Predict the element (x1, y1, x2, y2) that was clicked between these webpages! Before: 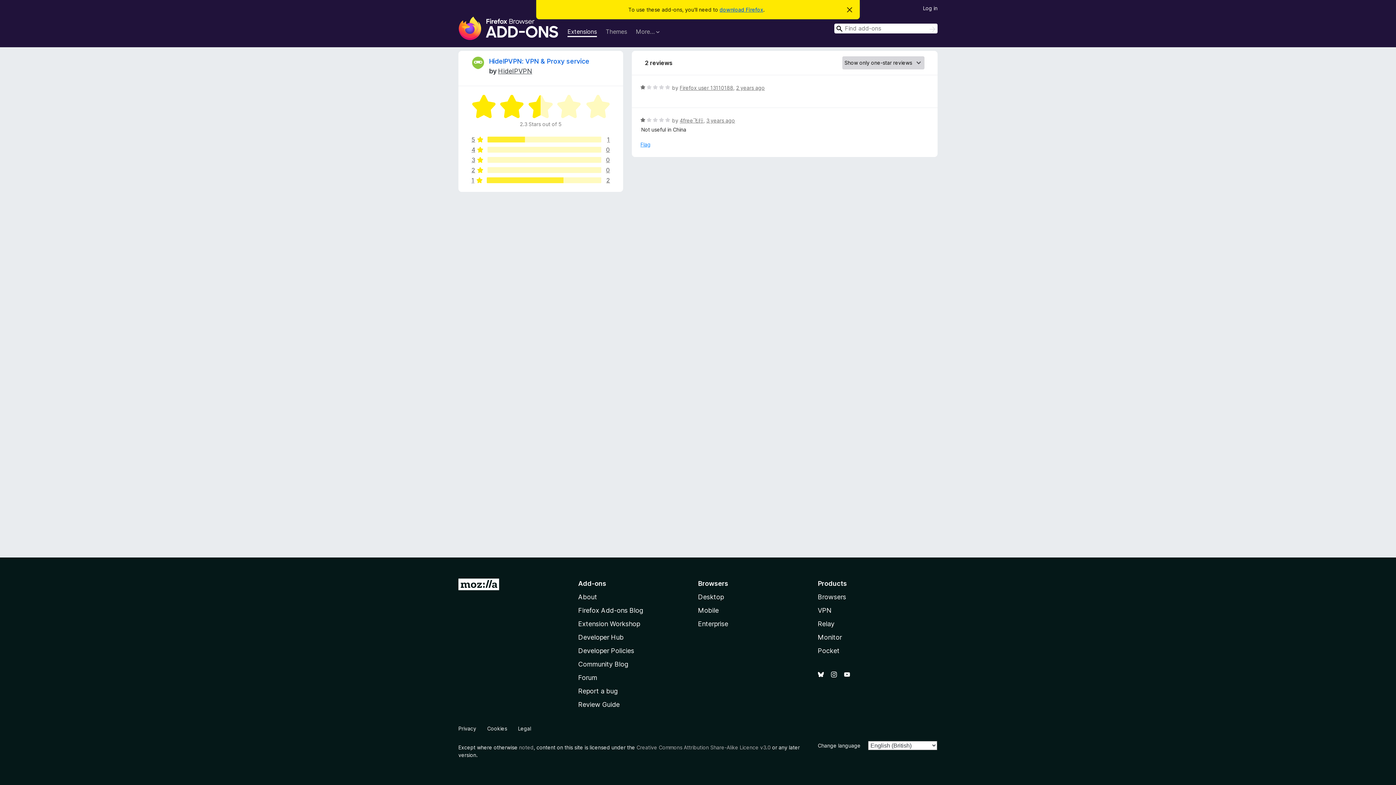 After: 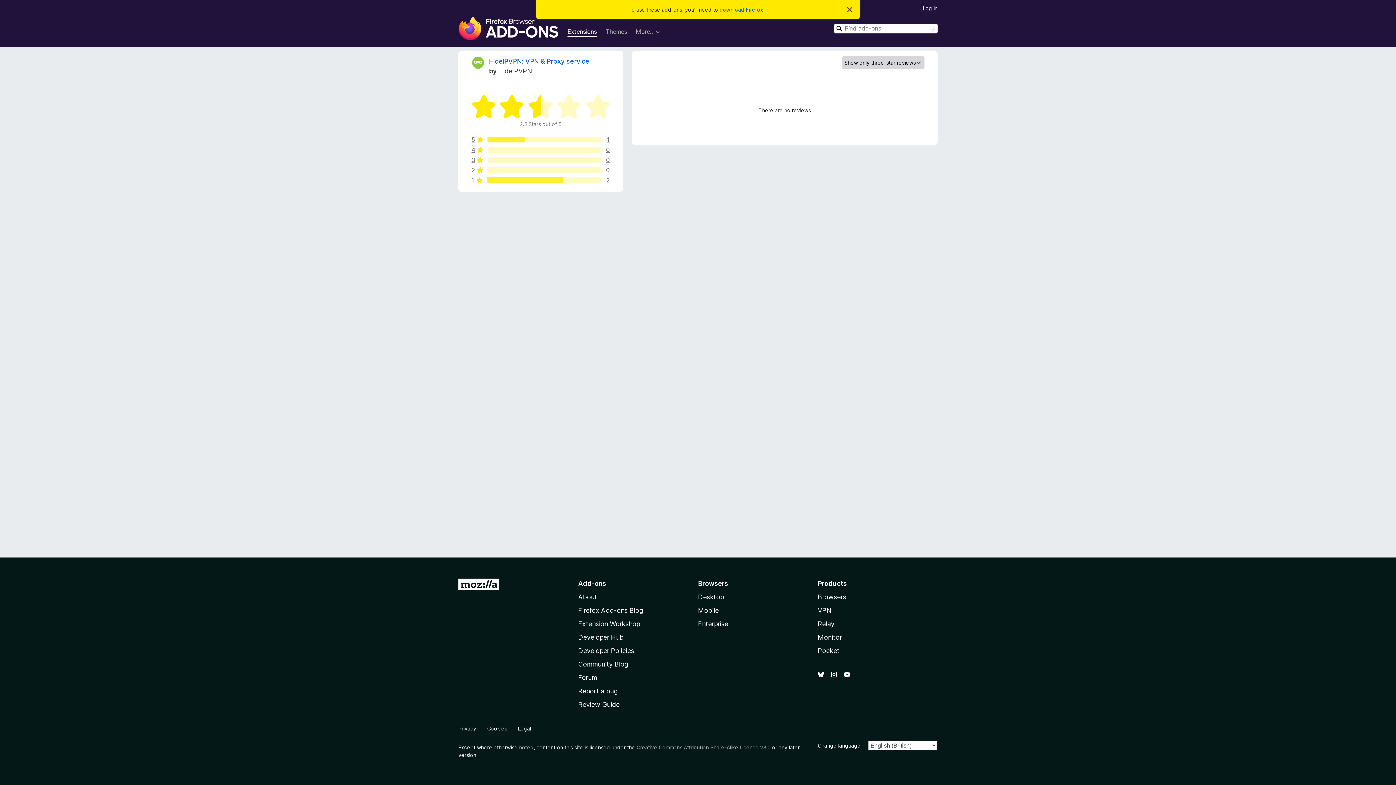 Action: bbox: (471, 157, 610, 162) label: 3
0